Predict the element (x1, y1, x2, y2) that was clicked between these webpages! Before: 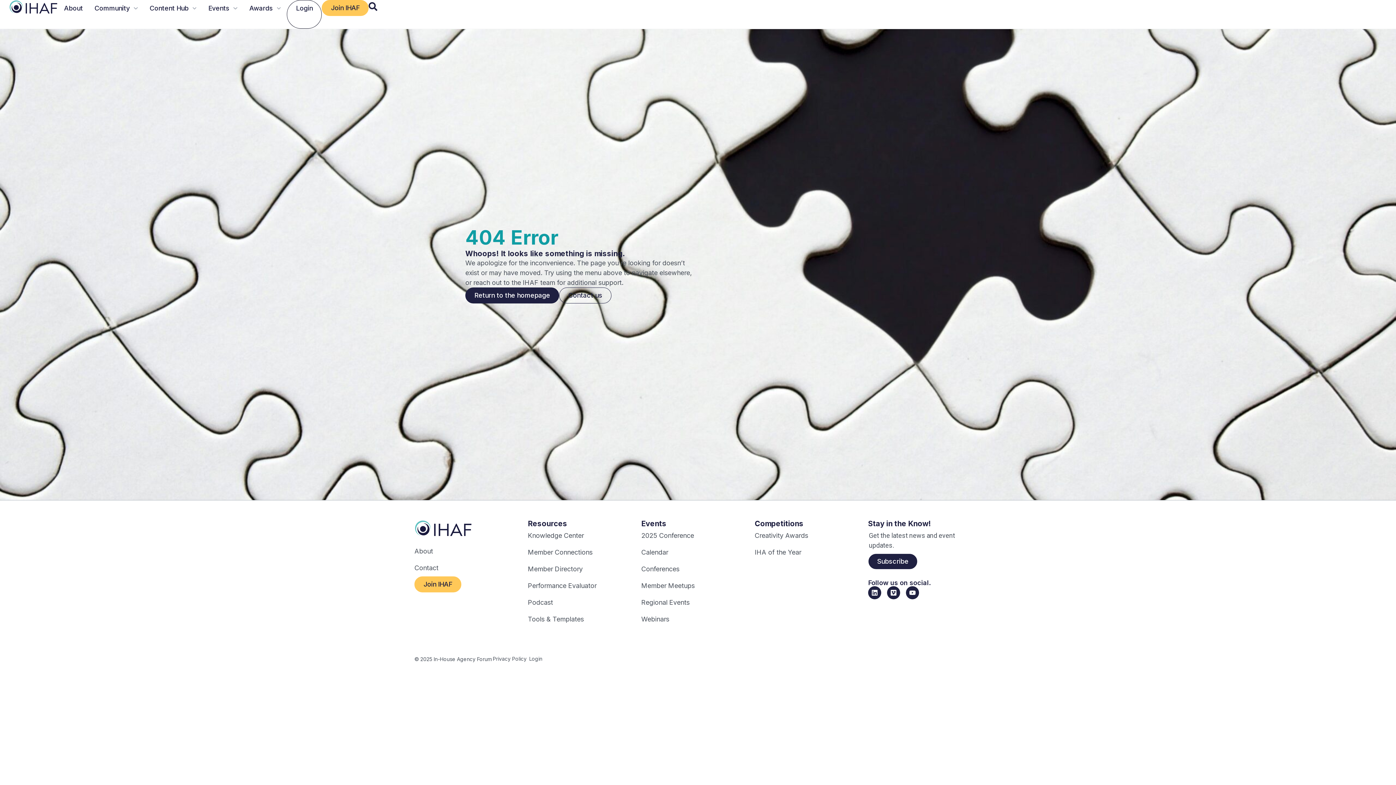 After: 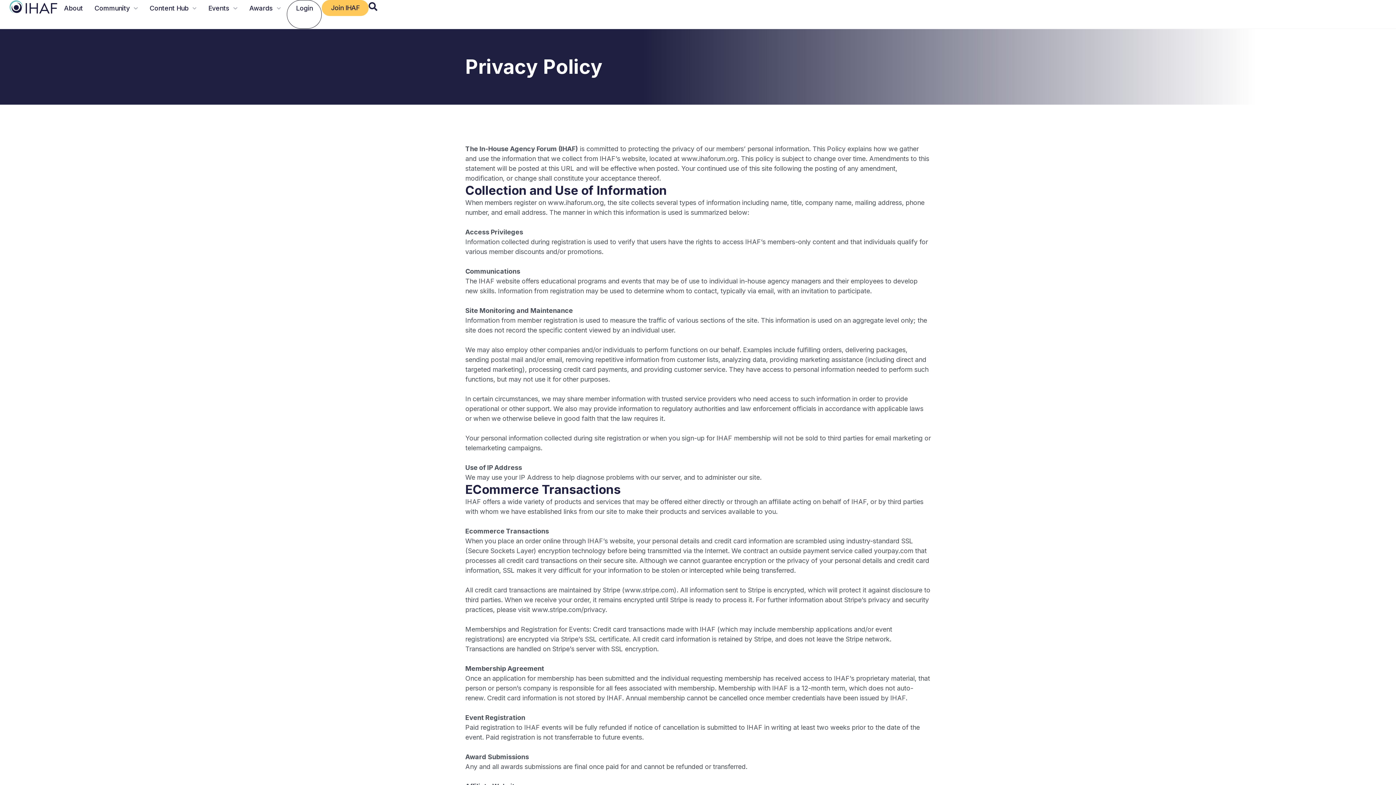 Action: bbox: (491, 650, 528, 667) label: Privacy Policy